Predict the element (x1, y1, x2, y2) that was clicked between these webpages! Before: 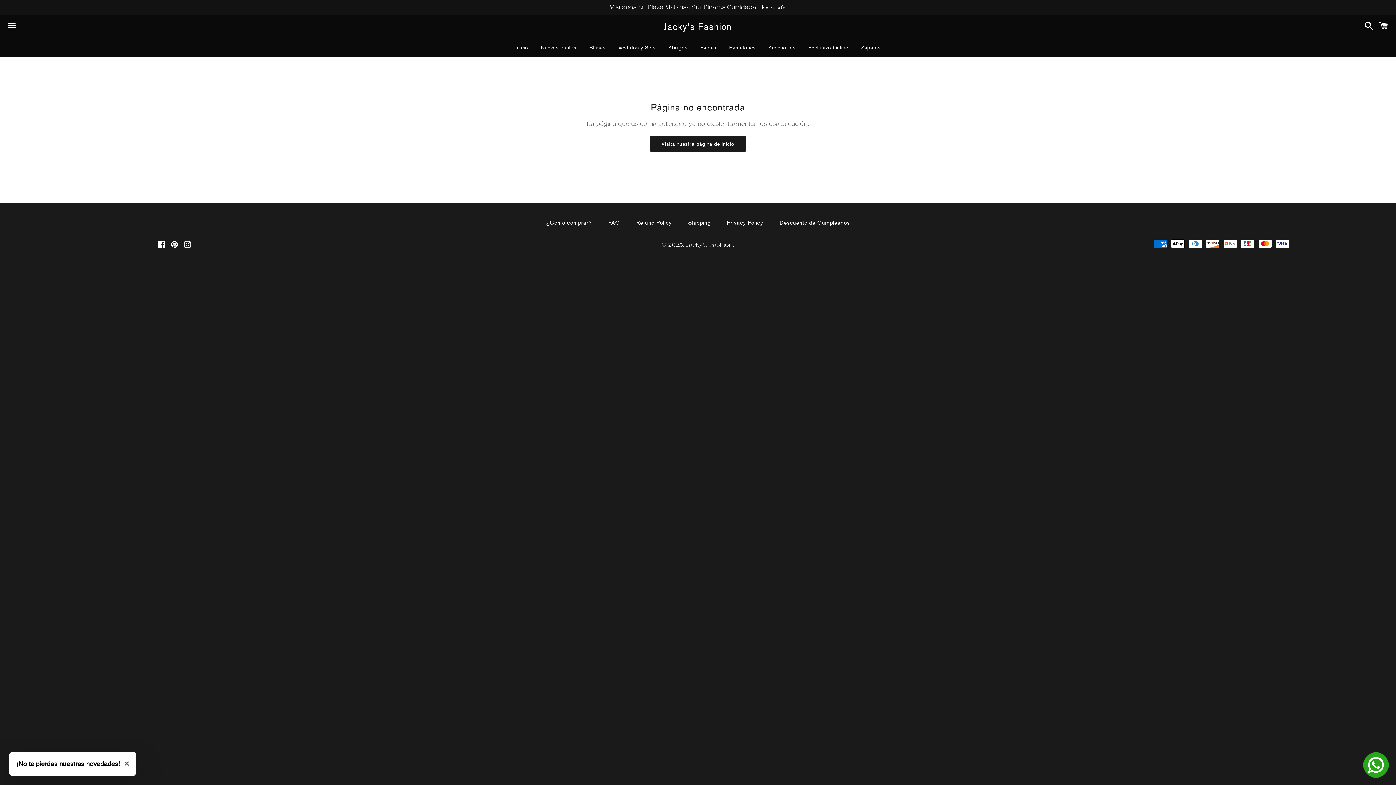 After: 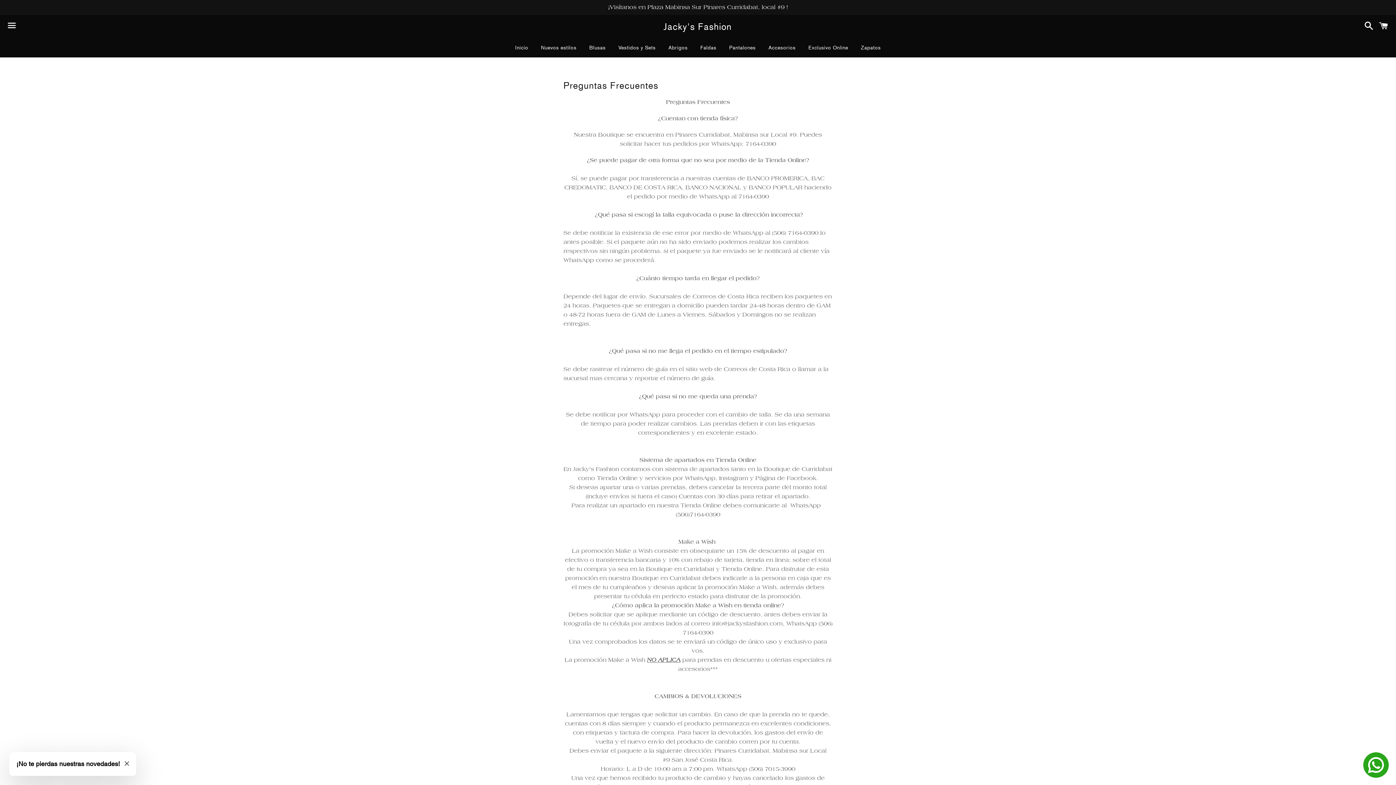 Action: bbox: (601, 217, 627, 228) label: FAQ